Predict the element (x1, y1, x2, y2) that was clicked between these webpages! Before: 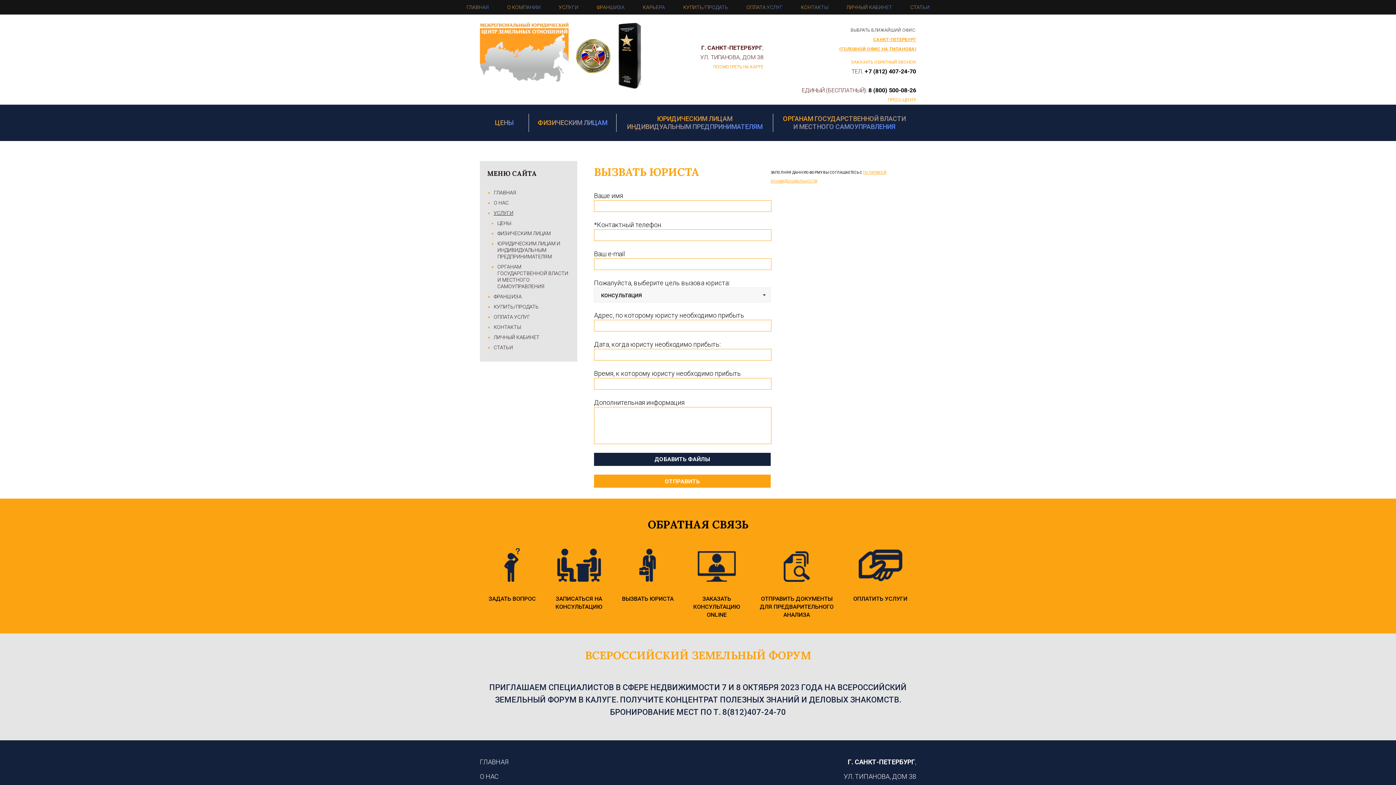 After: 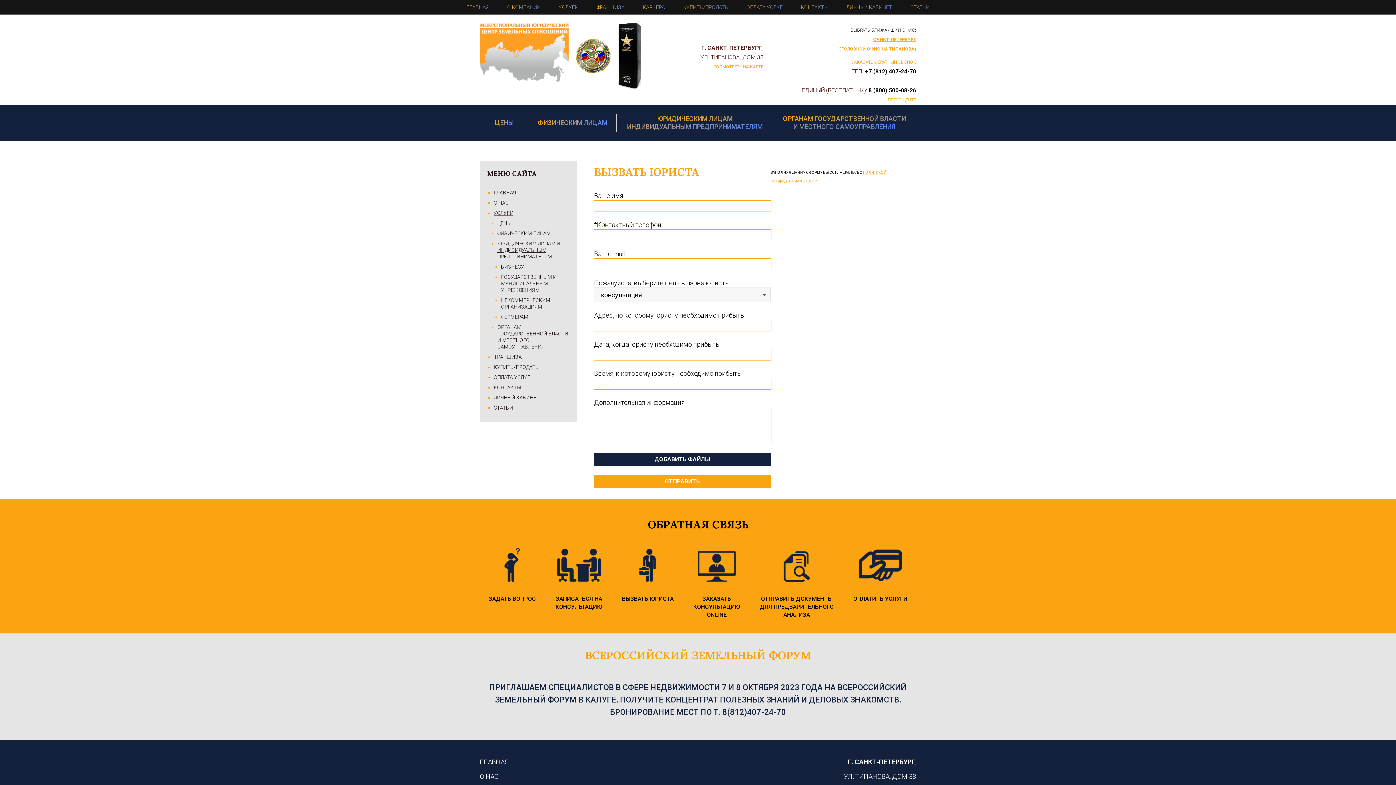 Action: bbox: (497, 240, 560, 259) label: ЮРИДИЧЕСКИМ ЛИЦАМ И ИНДИВИДУАЛЬНЫМ ПРЕДПРИНИМАТЕЛЯМ